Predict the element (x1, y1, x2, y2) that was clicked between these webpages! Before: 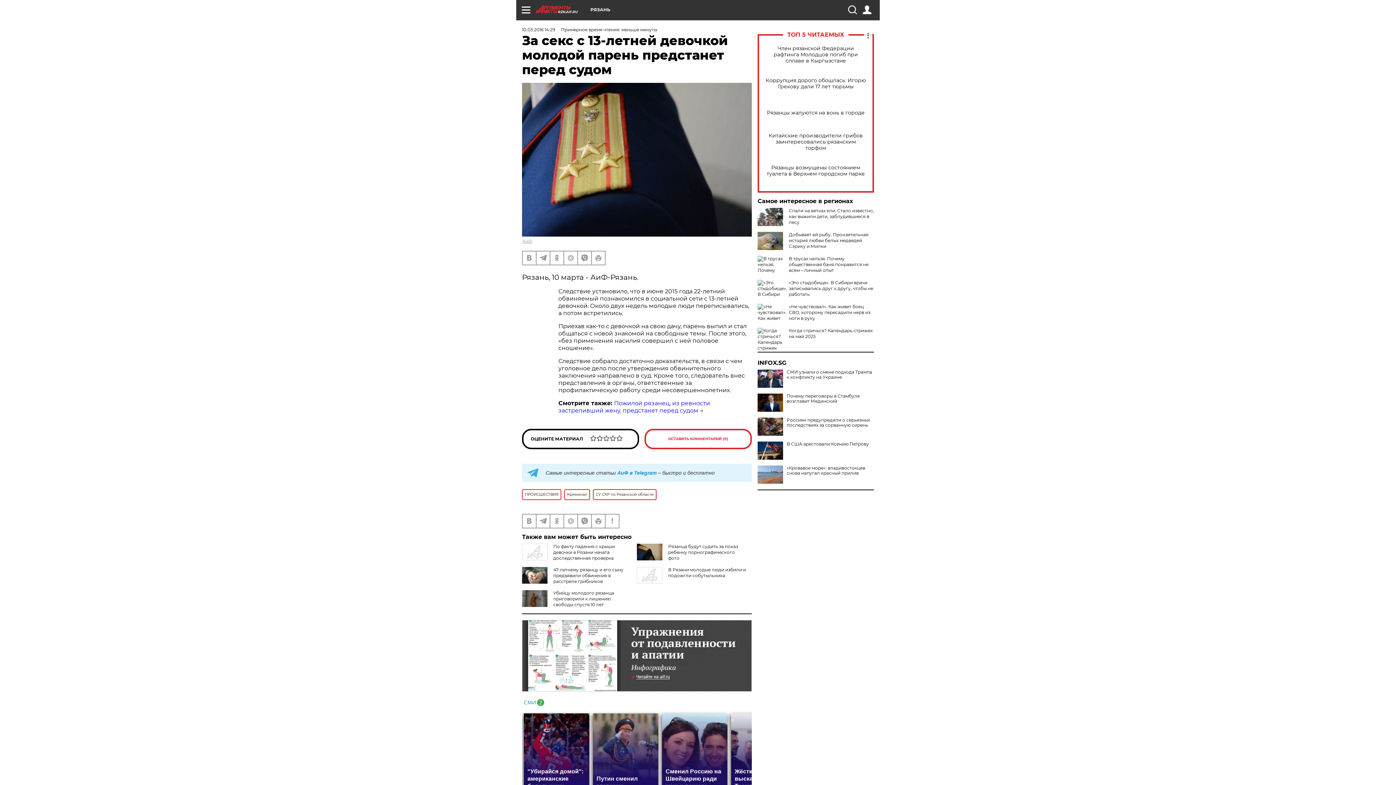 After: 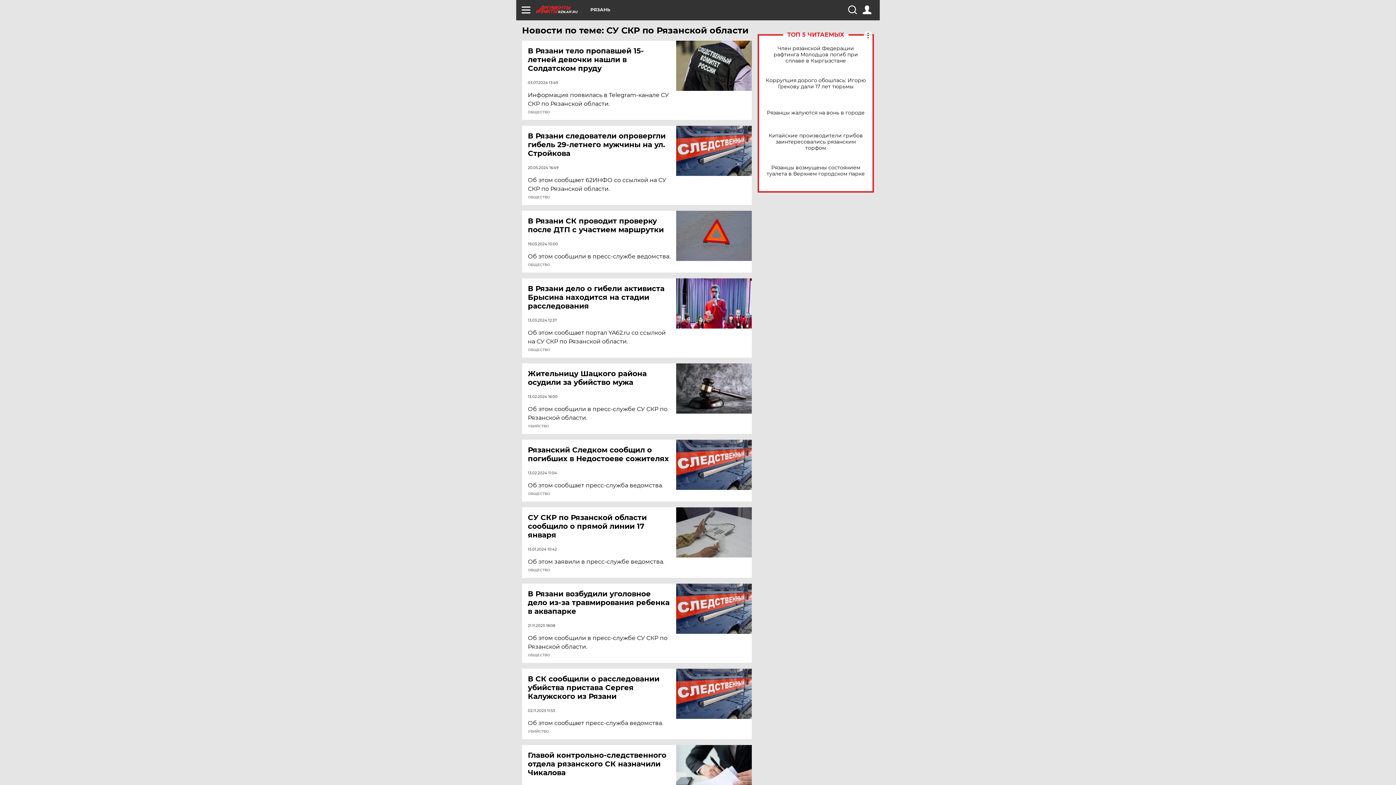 Action: bbox: (593, 489, 656, 500) label: СУ СКР по Рязанской области